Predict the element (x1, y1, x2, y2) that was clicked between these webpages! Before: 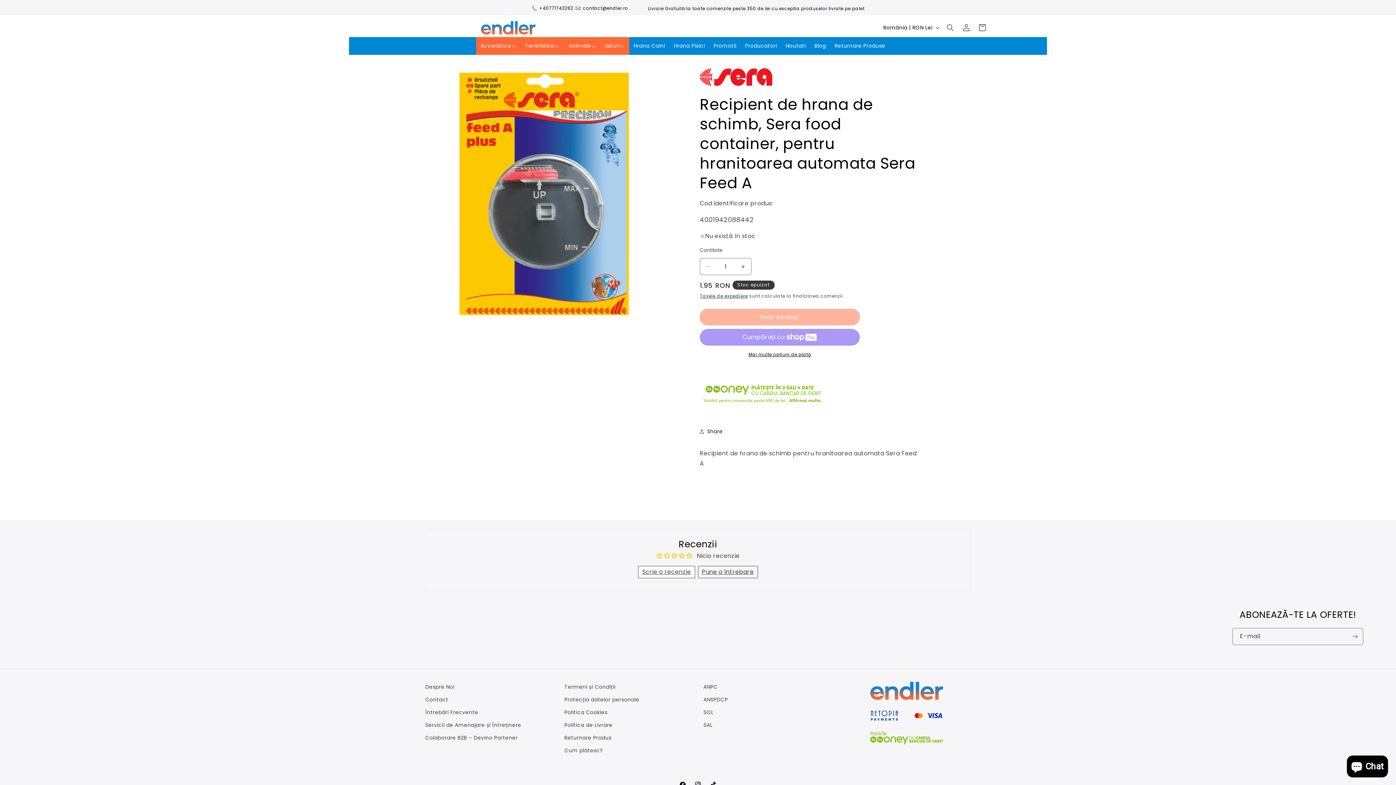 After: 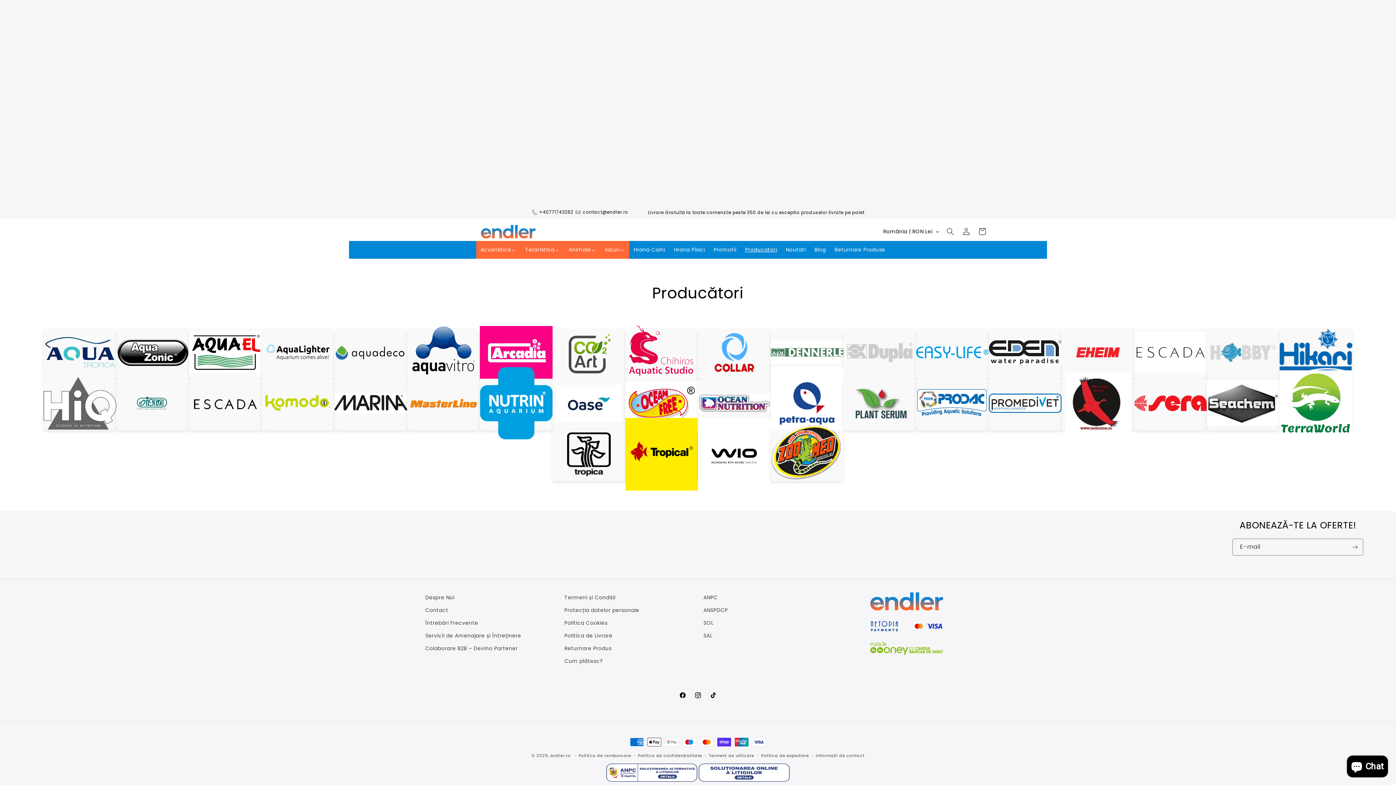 Action: bbox: (740, 37, 781, 54) label: Producatori